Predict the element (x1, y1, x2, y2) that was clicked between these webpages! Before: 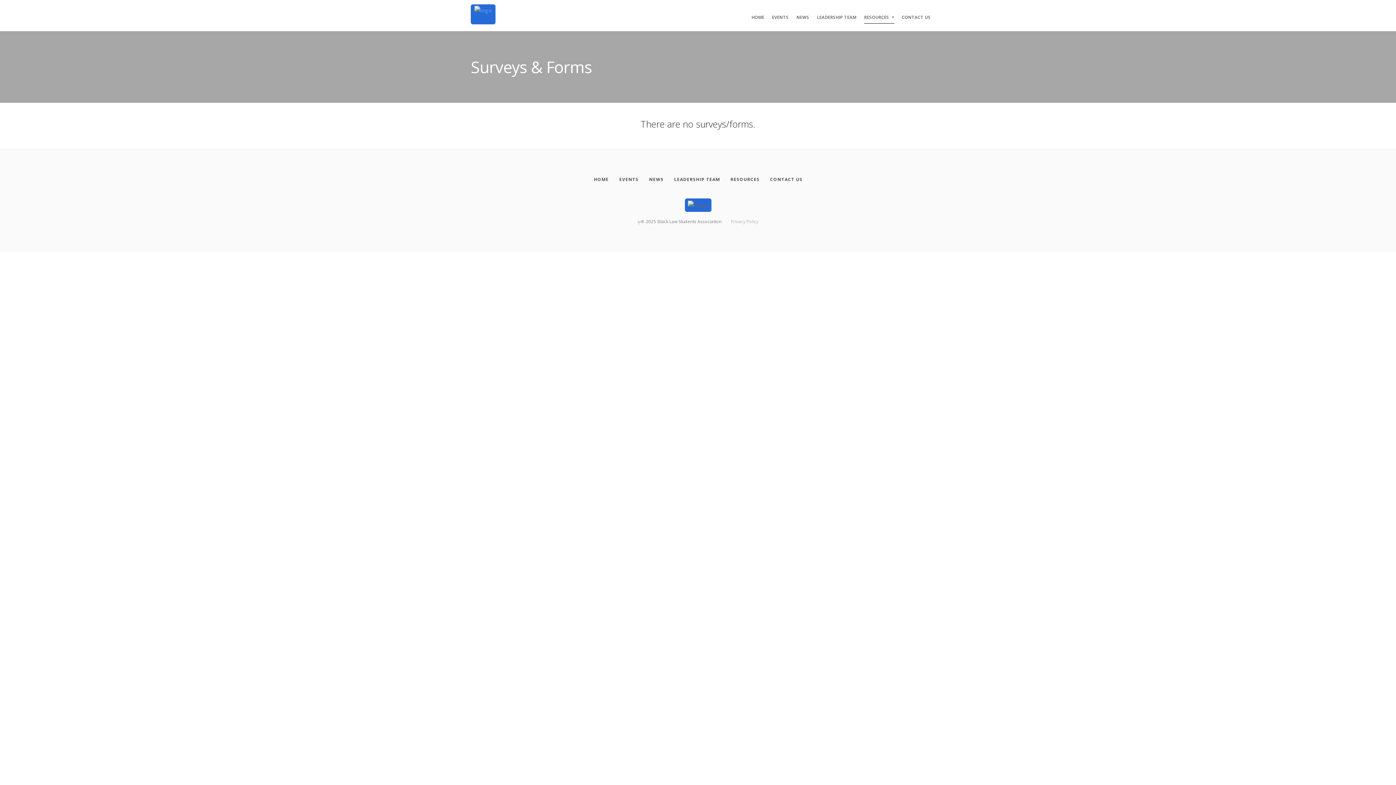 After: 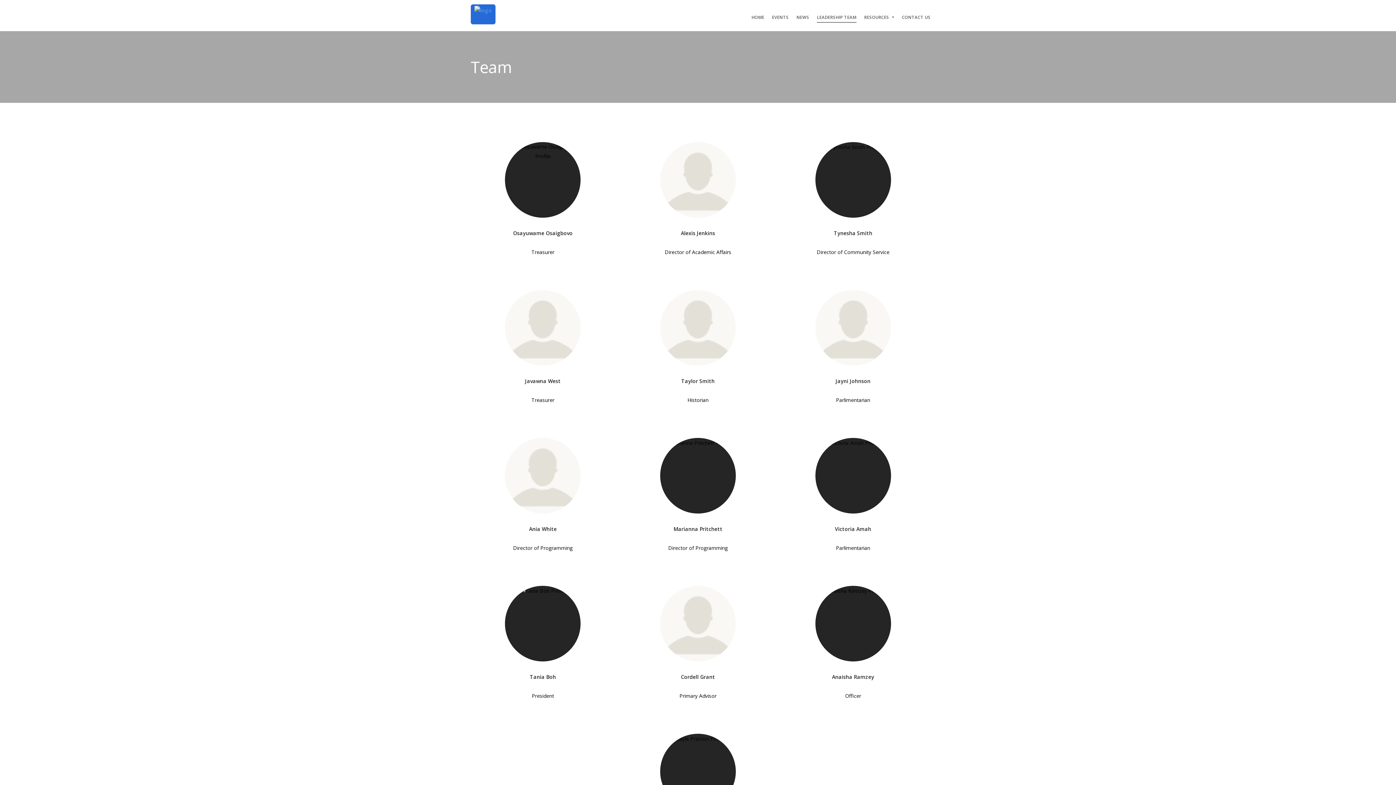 Action: bbox: (674, 174, 719, 184) label: Leadership Team